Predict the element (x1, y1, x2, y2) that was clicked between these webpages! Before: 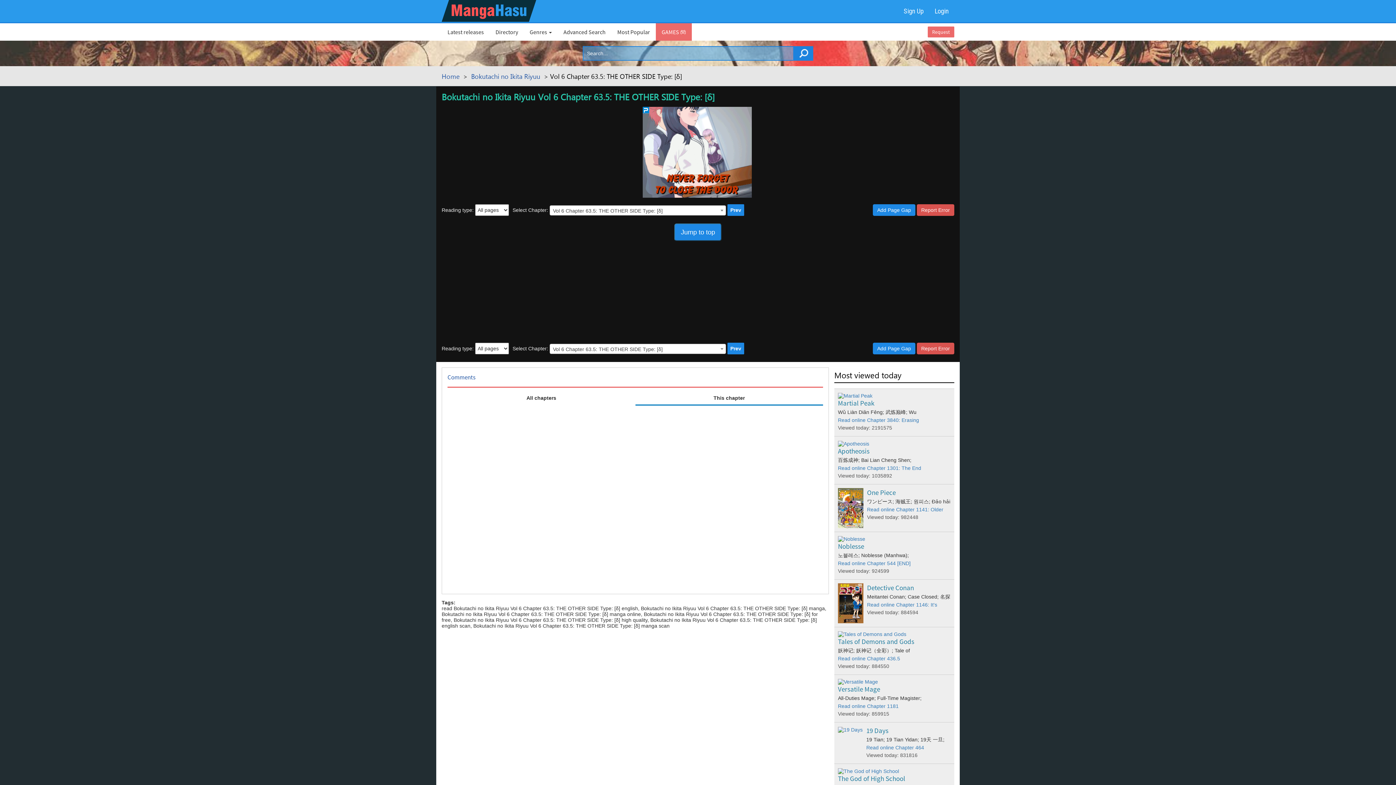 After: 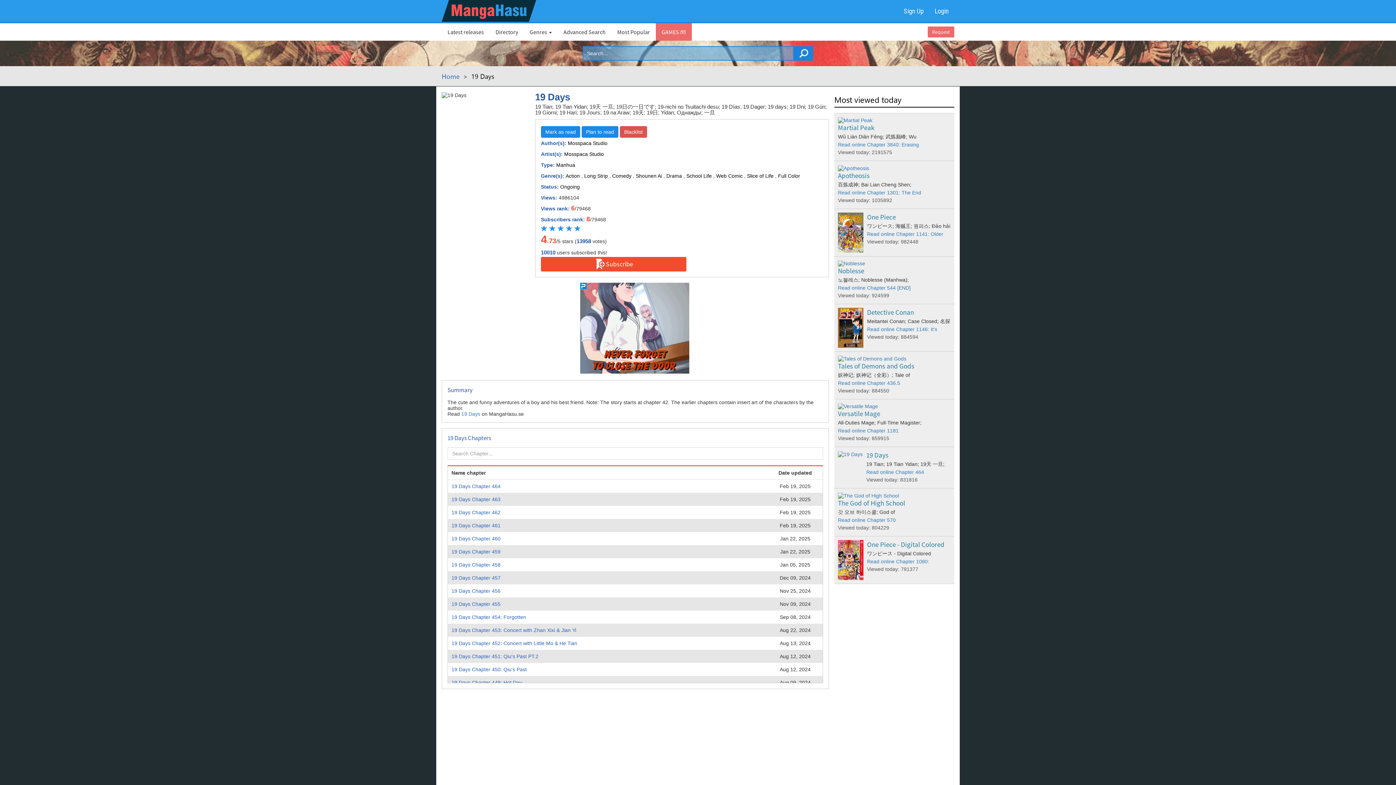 Action: bbox: (838, 726, 862, 732)